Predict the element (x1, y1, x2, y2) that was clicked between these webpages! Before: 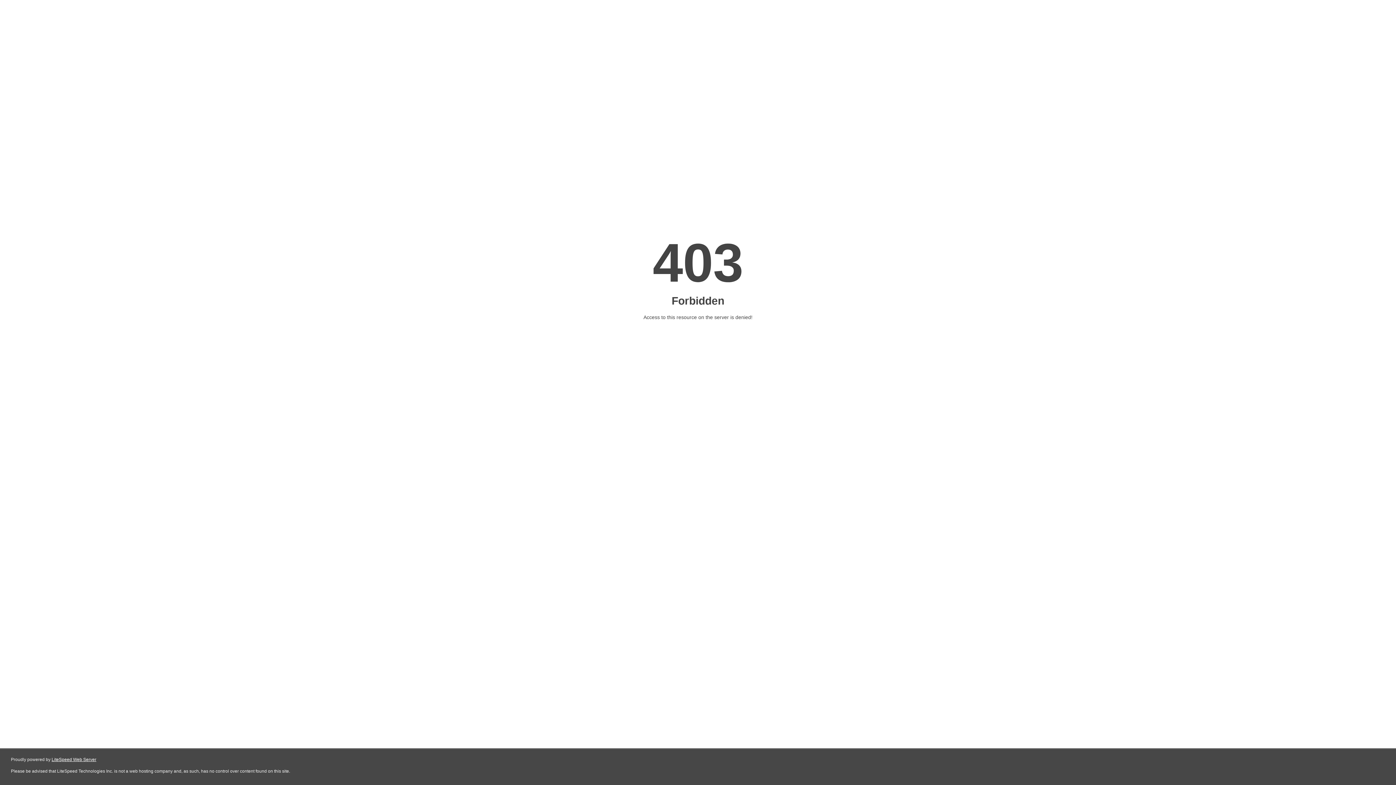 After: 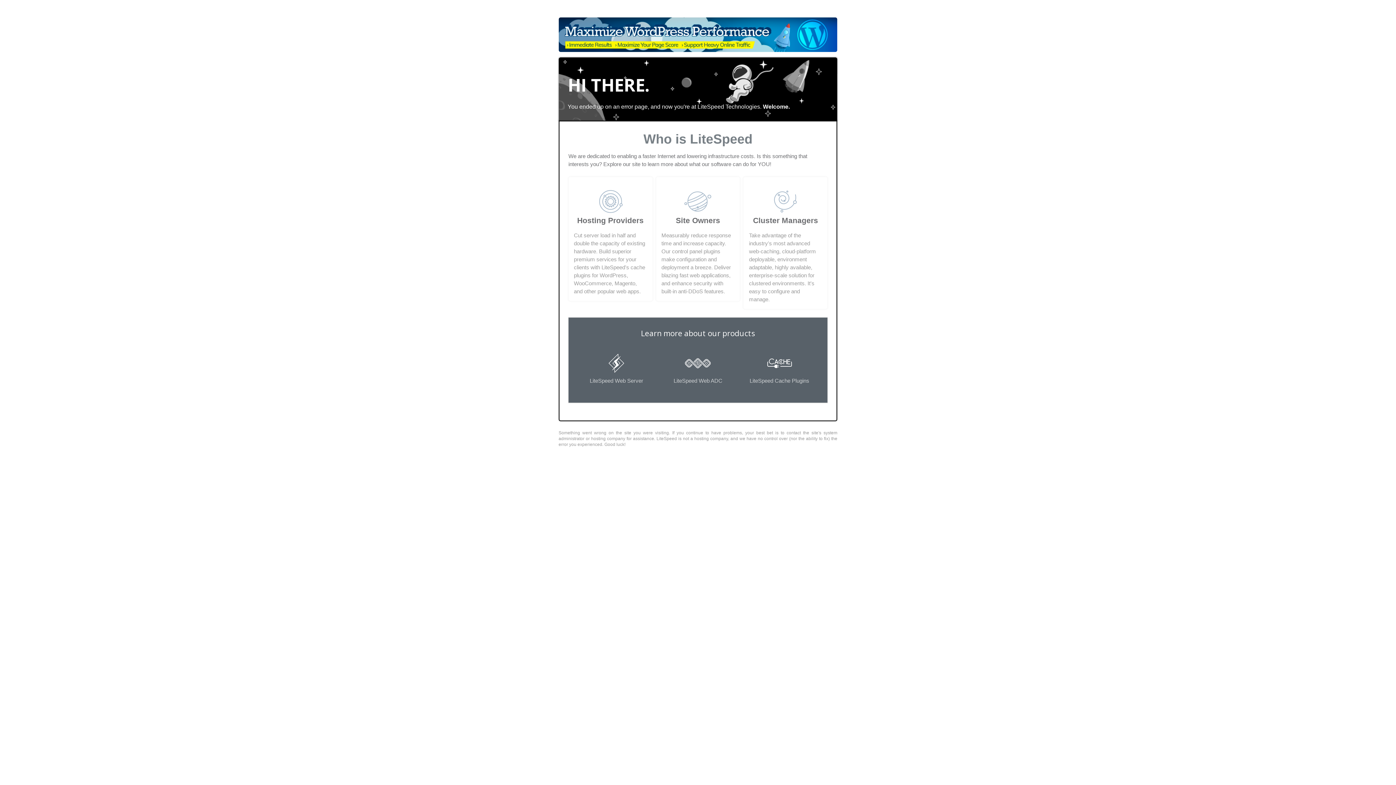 Action: bbox: (51, 757, 96, 762) label: LiteSpeed Web Server